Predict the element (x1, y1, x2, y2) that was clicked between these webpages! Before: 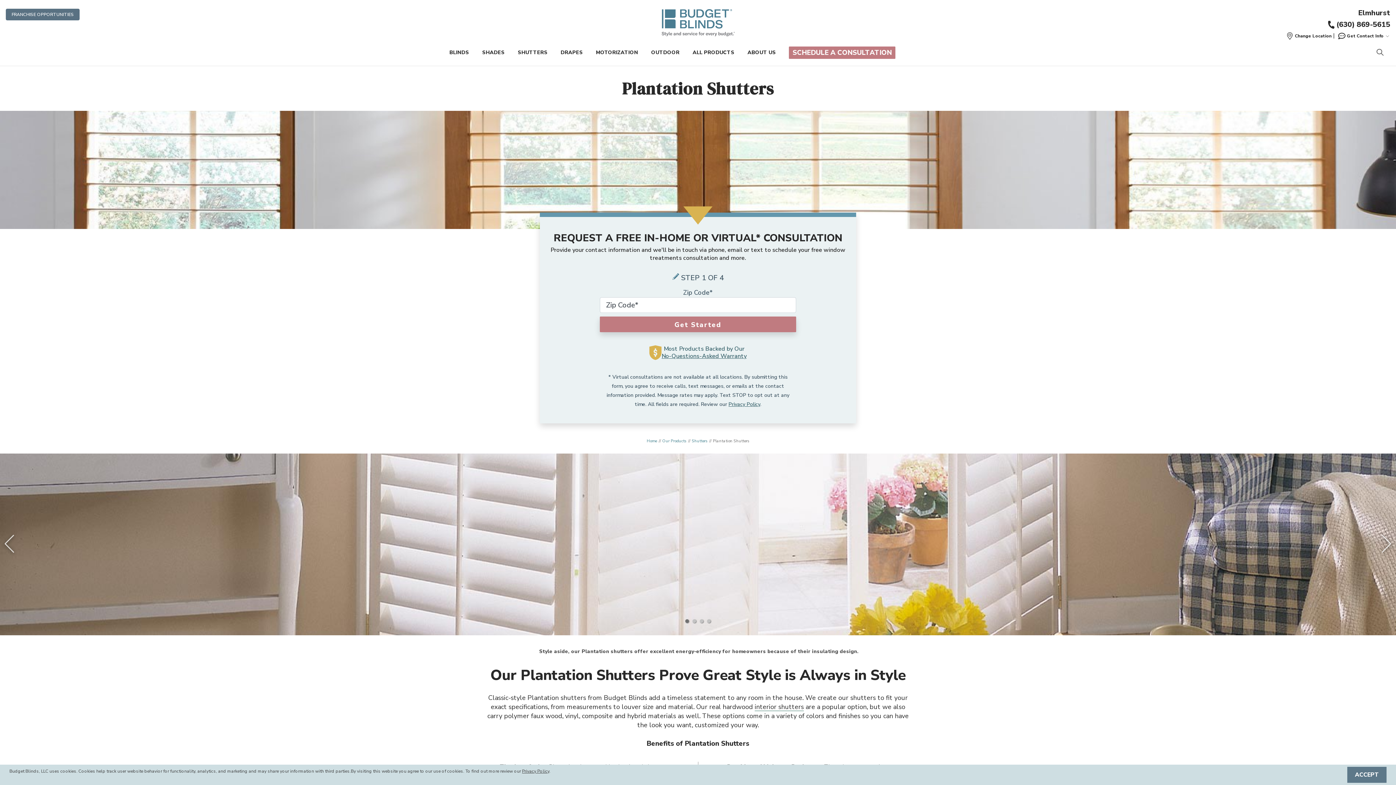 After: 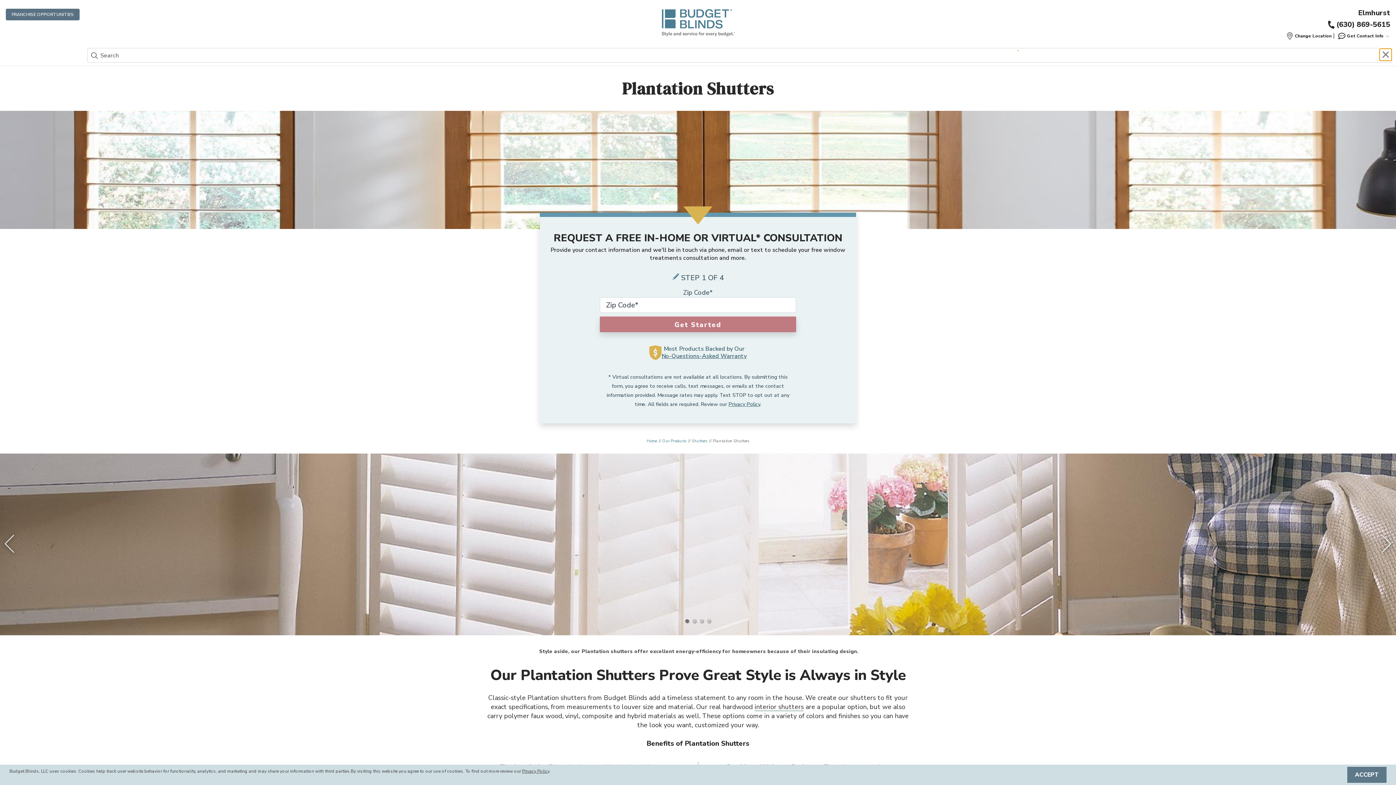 Action: bbox: (1376, 48, 1384, 56) label: Open Search Bar